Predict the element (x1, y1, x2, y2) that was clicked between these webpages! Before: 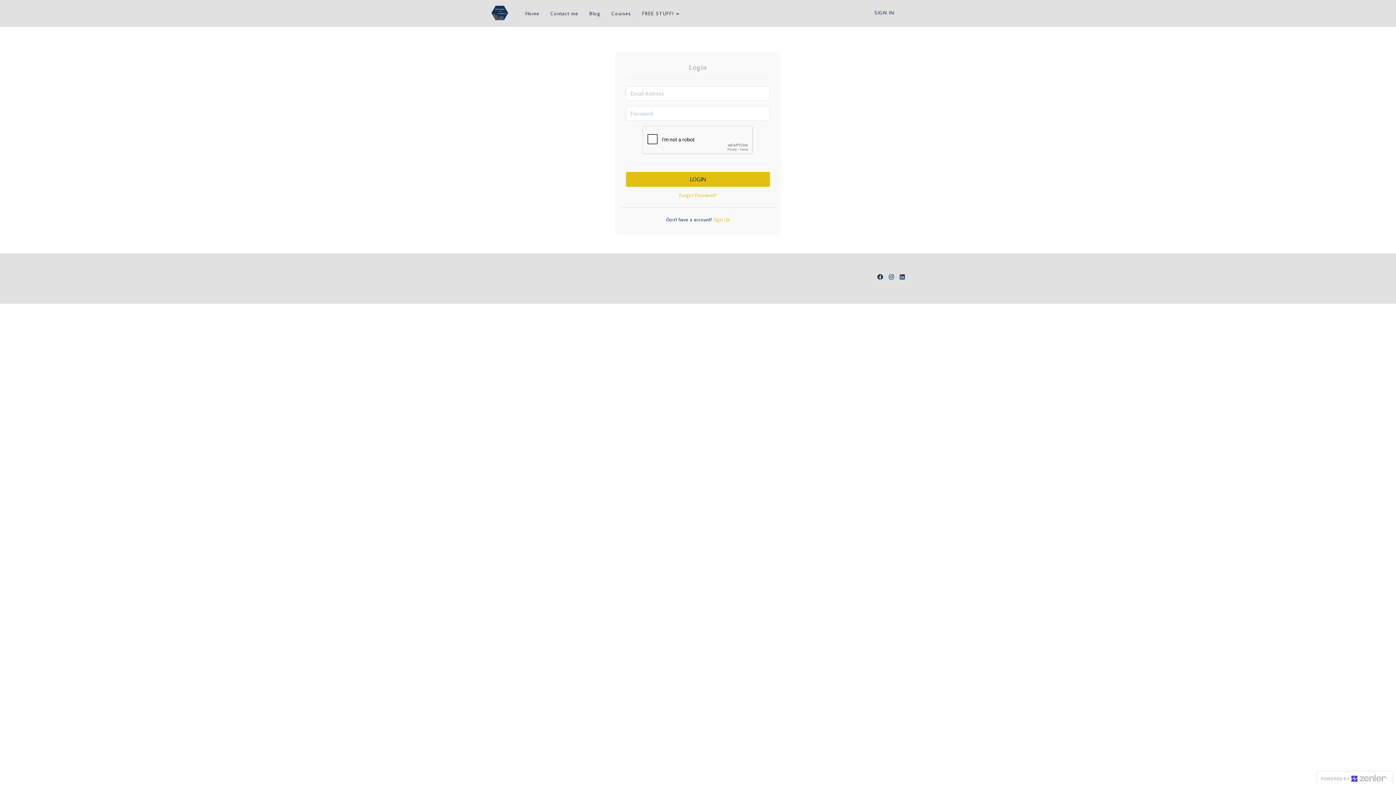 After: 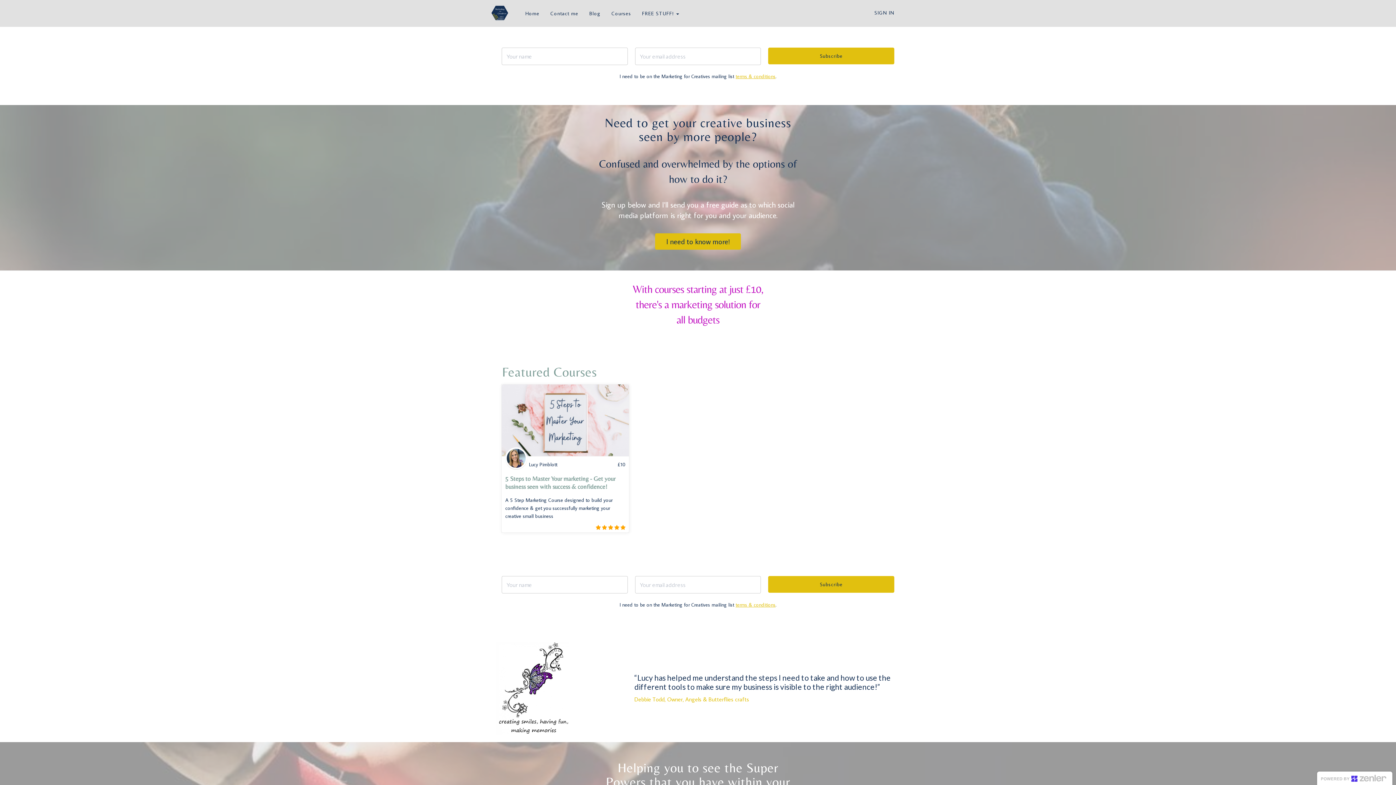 Action: bbox: (485, 0, 520, 25)